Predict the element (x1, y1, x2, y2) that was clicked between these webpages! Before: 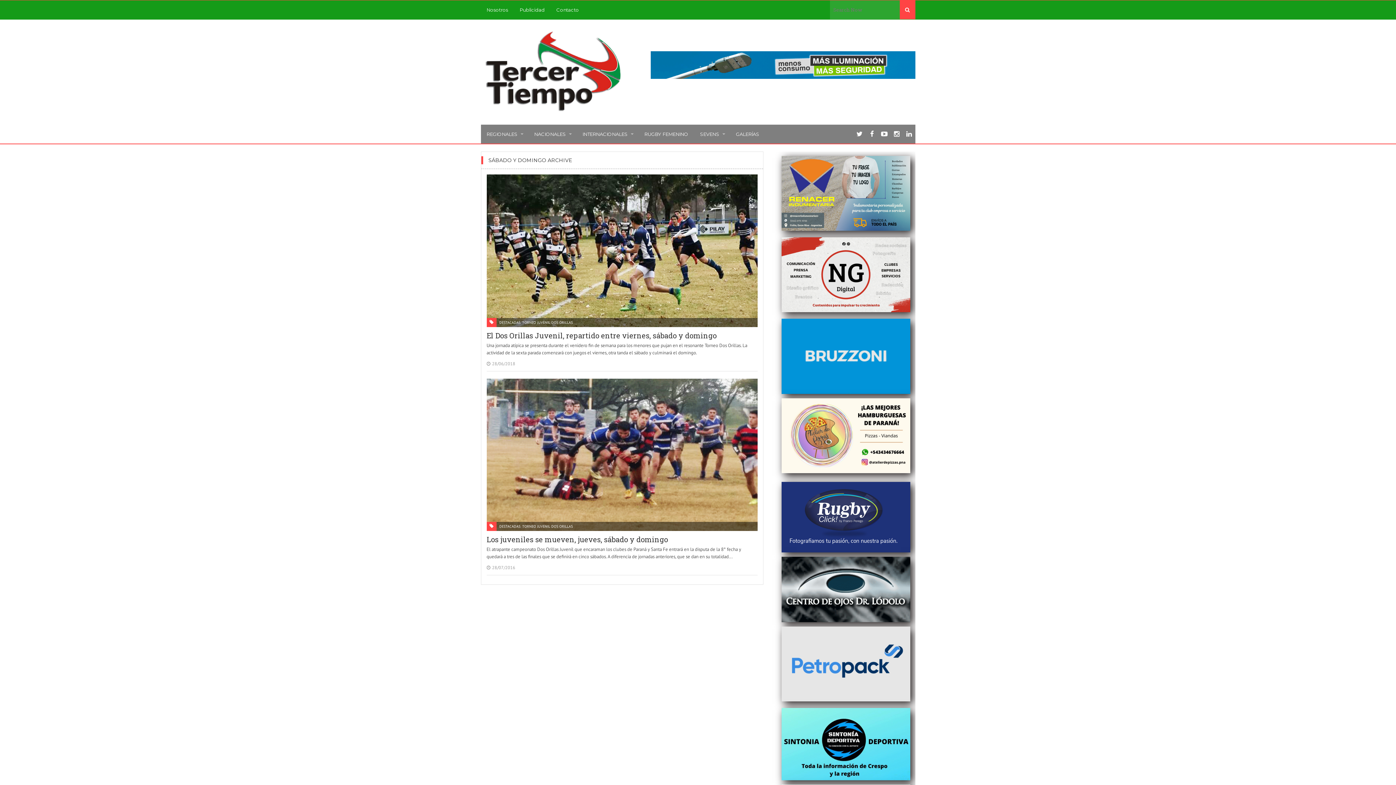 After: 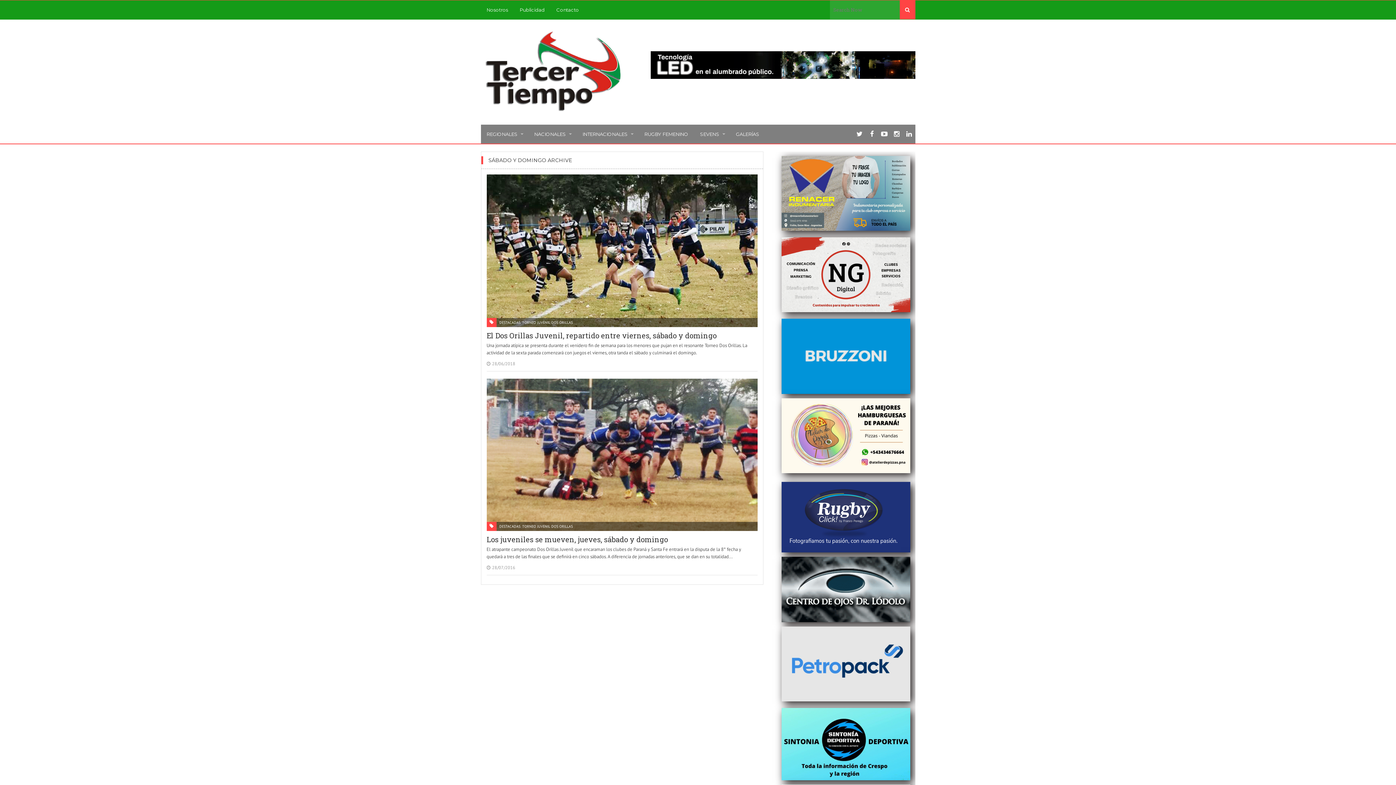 Action: bbox: (777, 547, 910, 554)